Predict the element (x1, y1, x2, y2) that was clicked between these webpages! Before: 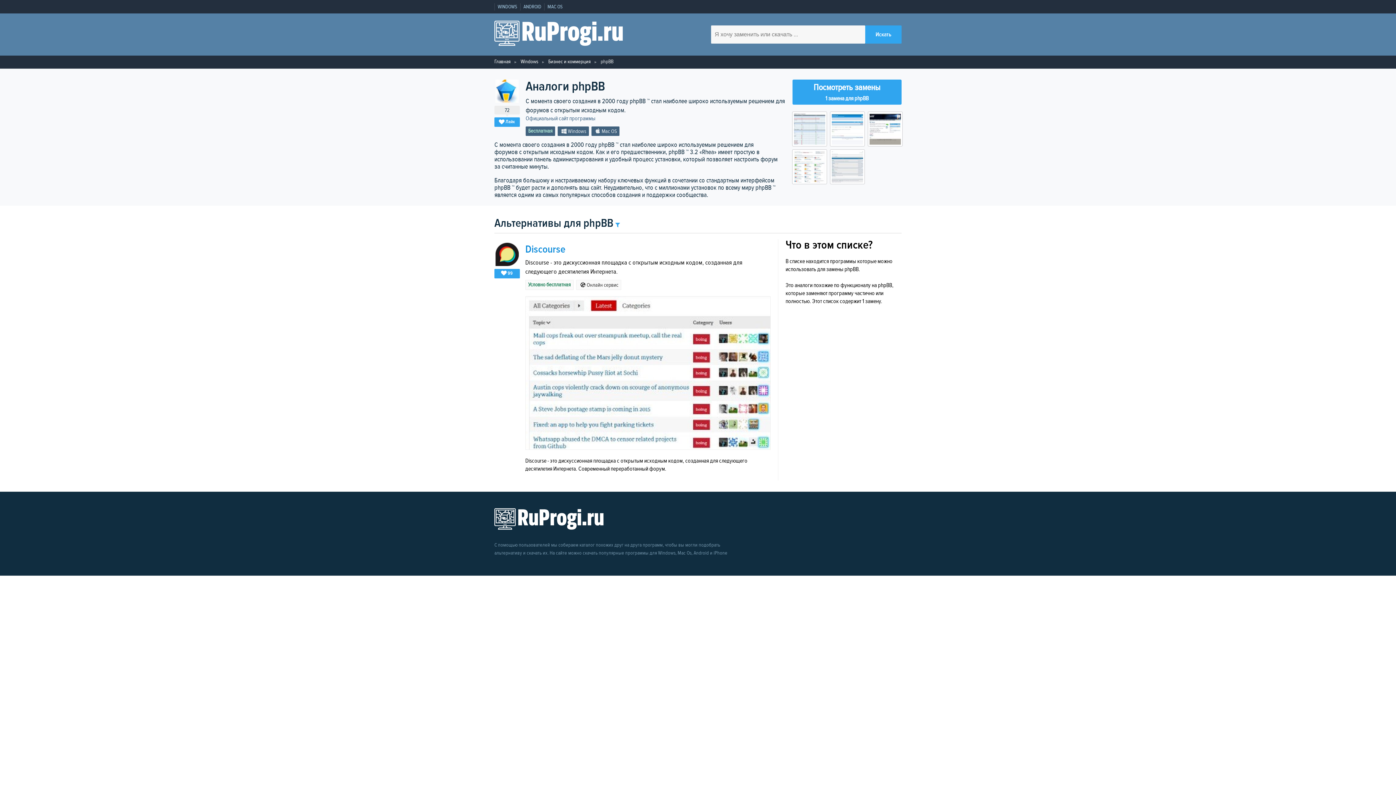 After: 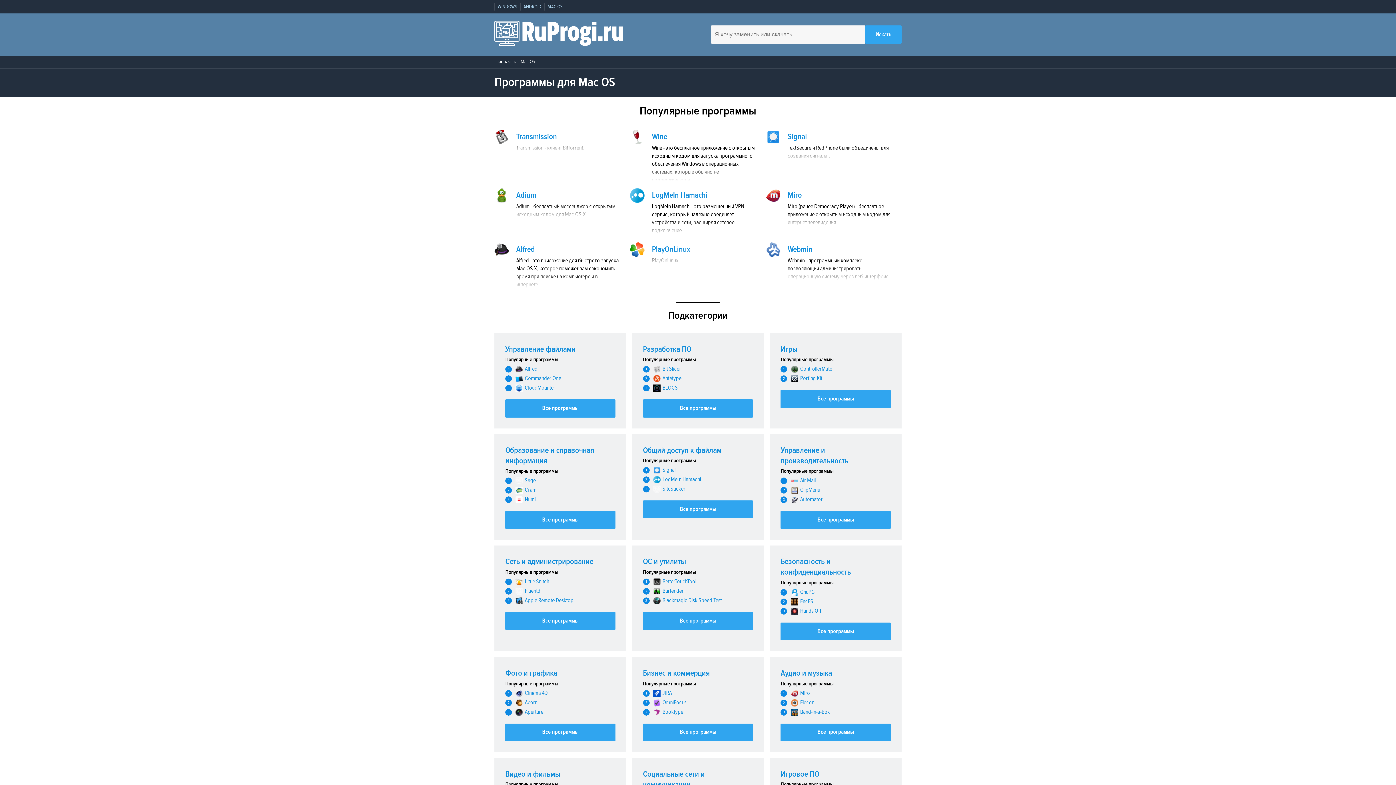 Action: label: MAC OS bbox: (544, 3, 565, 10)